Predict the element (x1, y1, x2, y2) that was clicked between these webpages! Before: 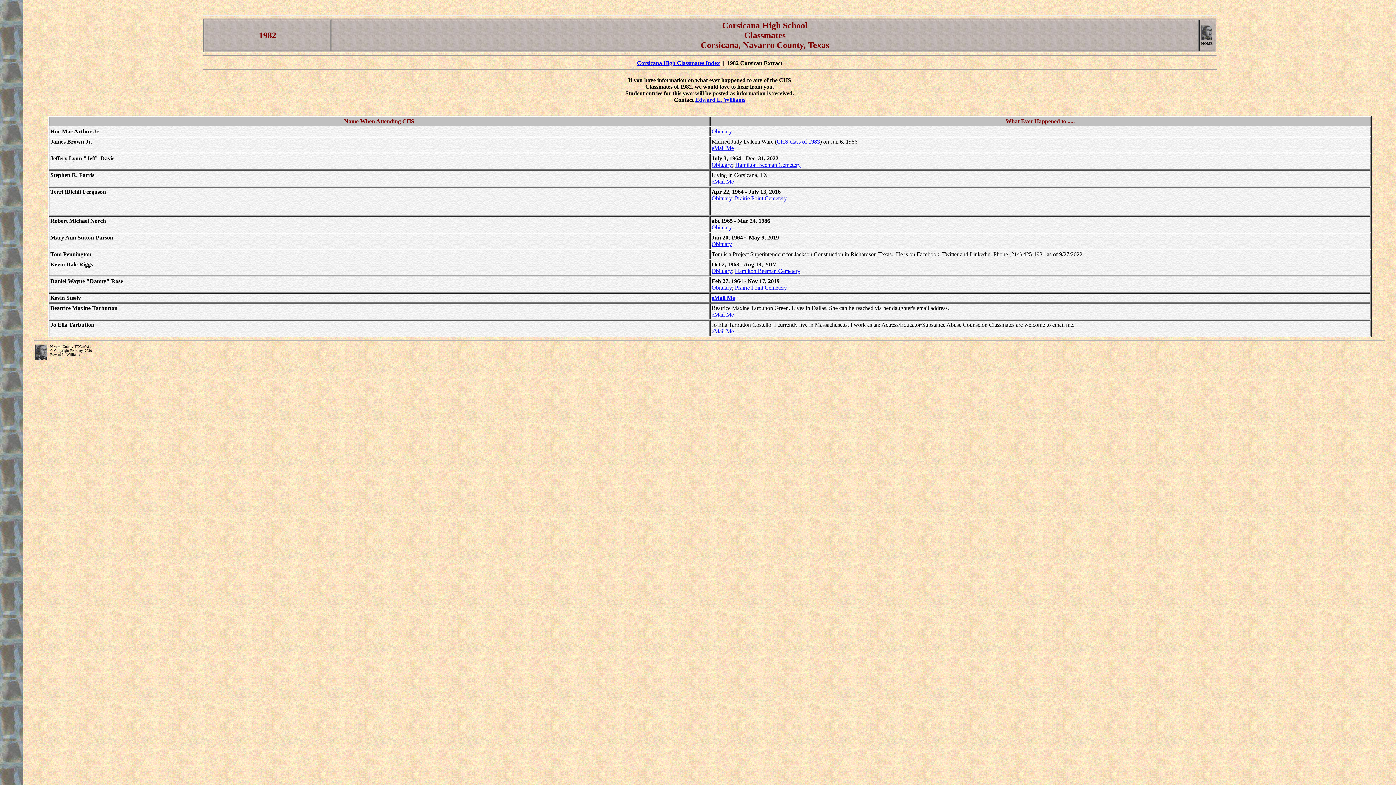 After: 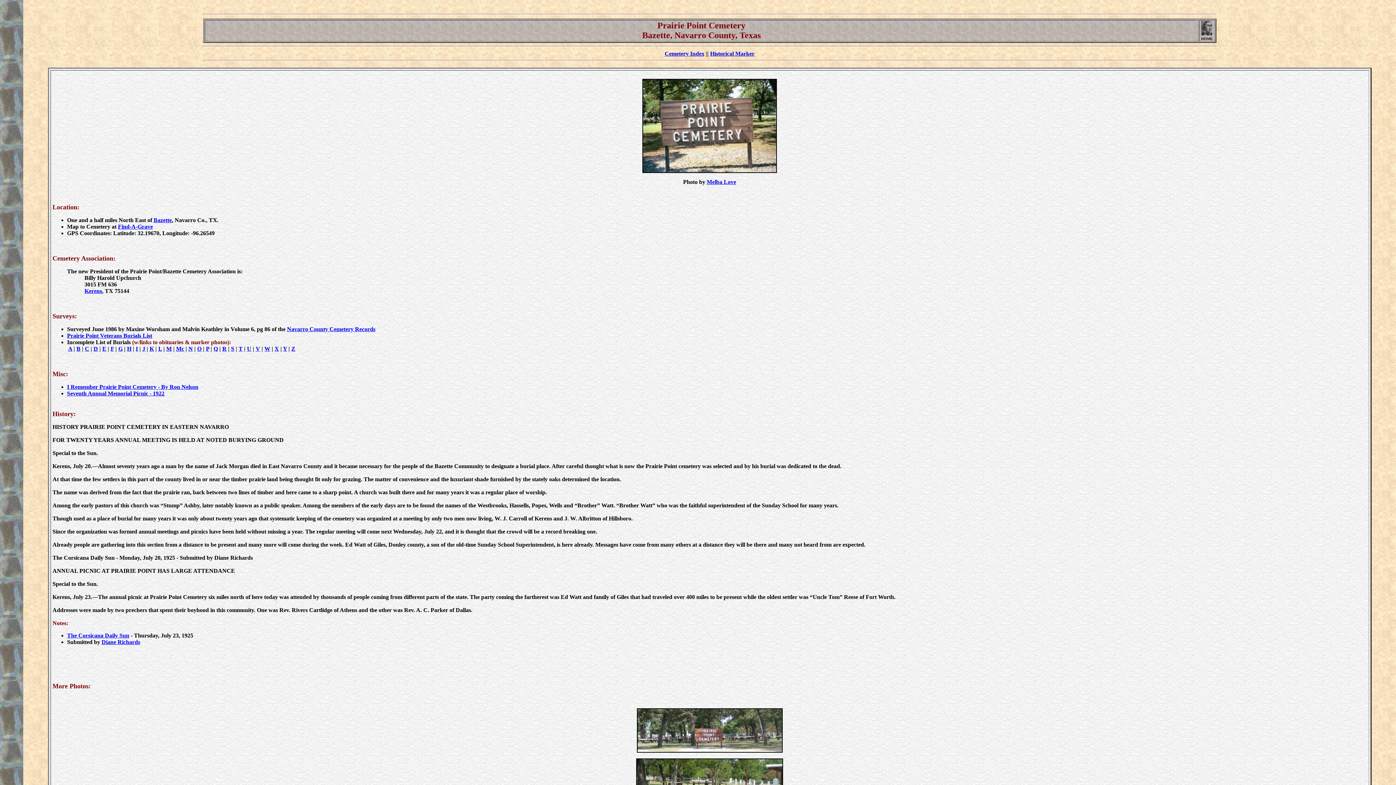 Action: label: Prairie Point Cemetery bbox: (735, 195, 787, 201)